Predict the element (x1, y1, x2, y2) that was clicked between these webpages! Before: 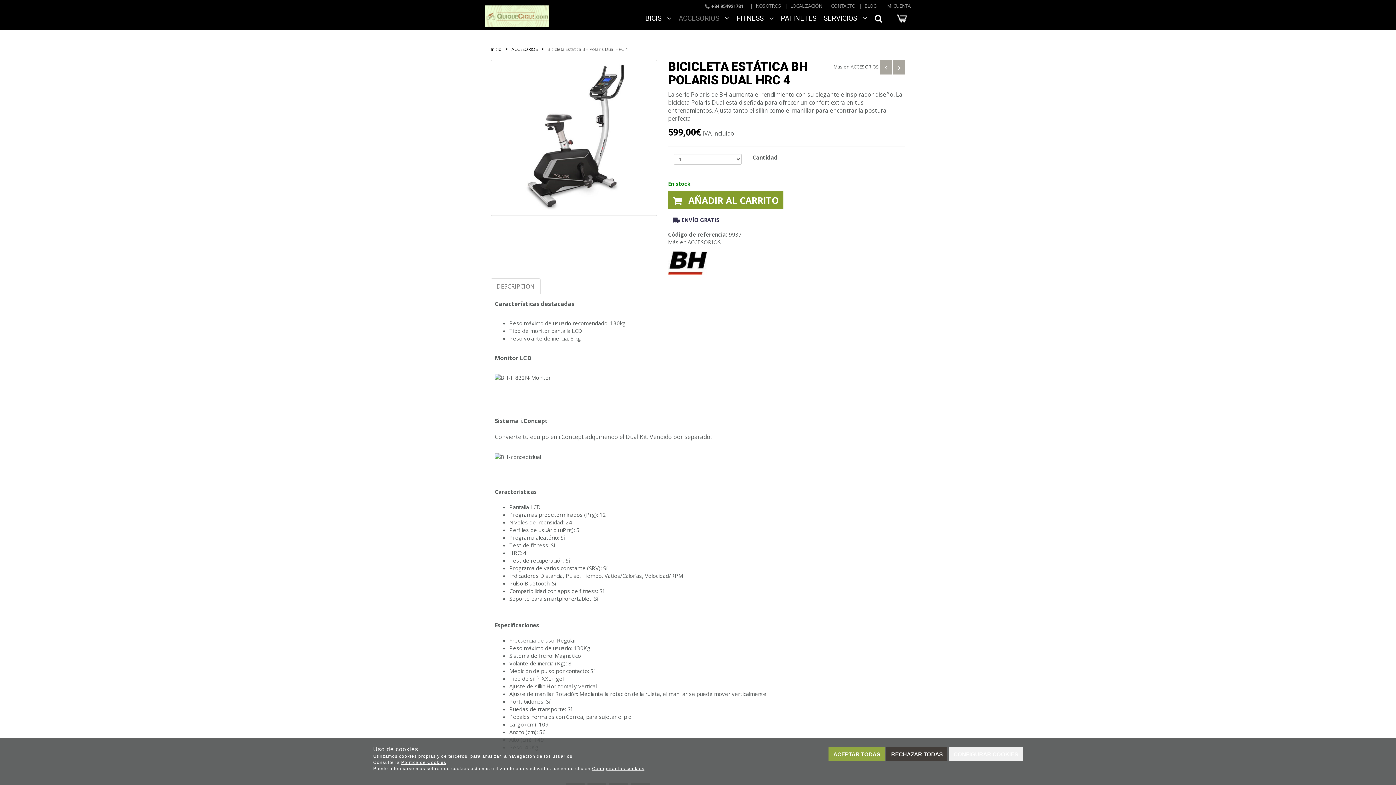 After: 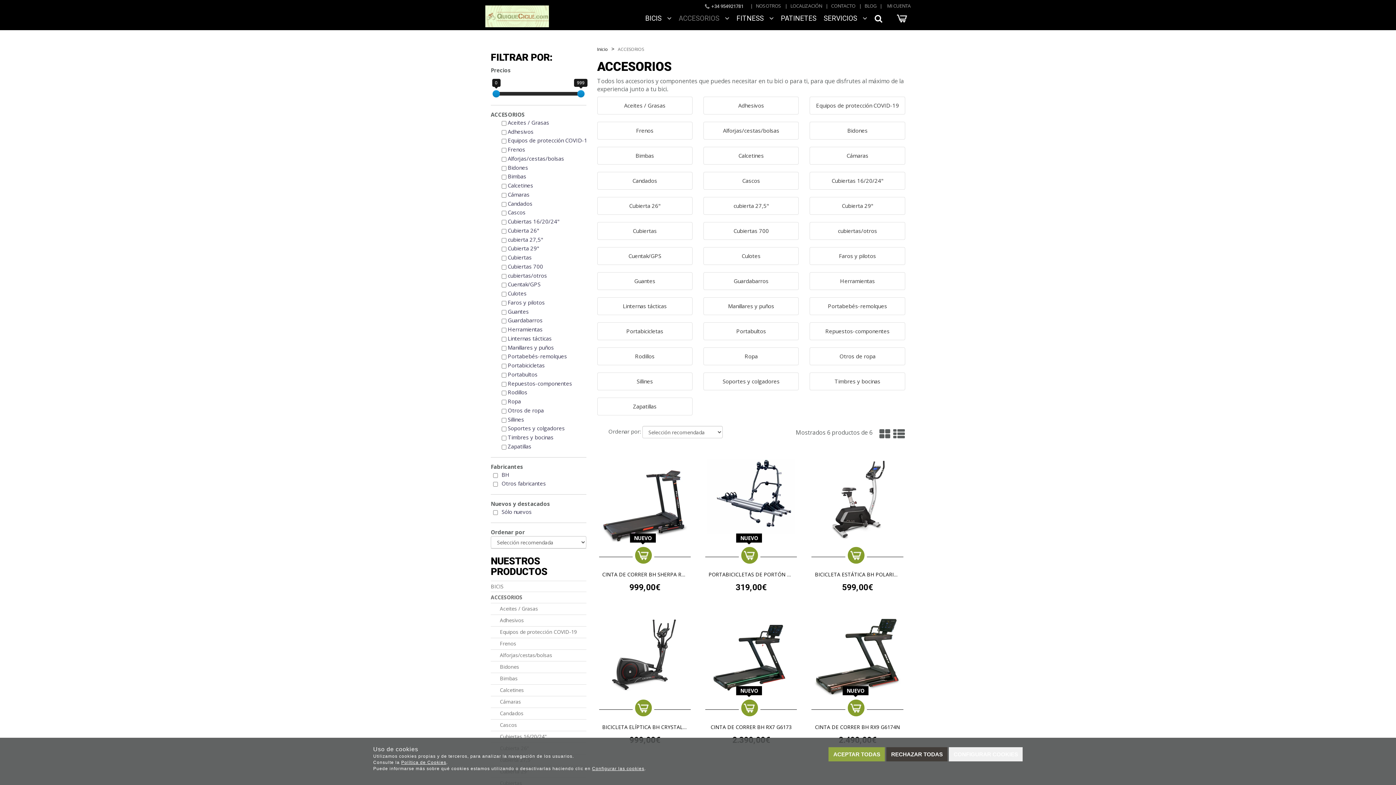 Action: label: ACCESORIOS bbox: (511, 46, 537, 52)